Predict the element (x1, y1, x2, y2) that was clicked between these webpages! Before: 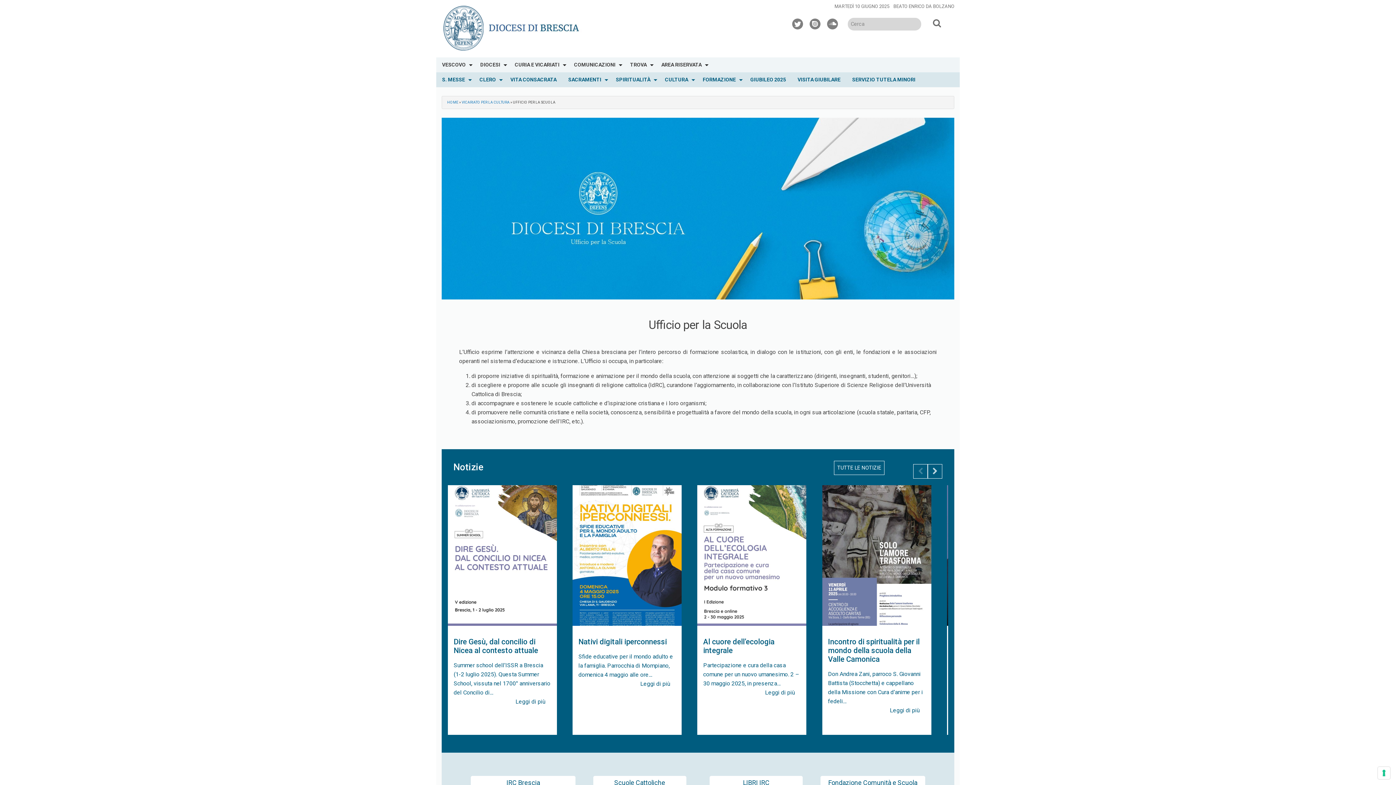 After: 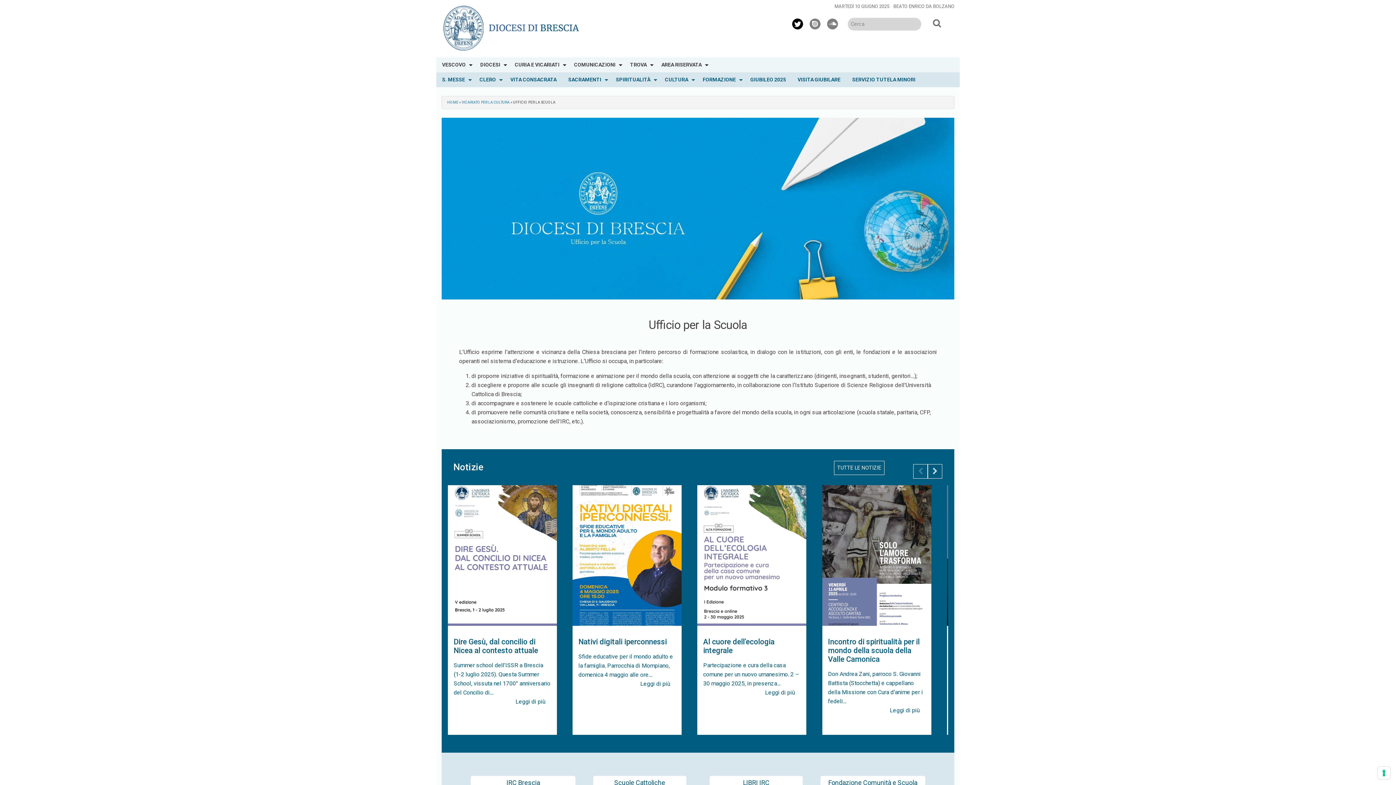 Action: label: twitter bbox: (792, 18, 804, 27)